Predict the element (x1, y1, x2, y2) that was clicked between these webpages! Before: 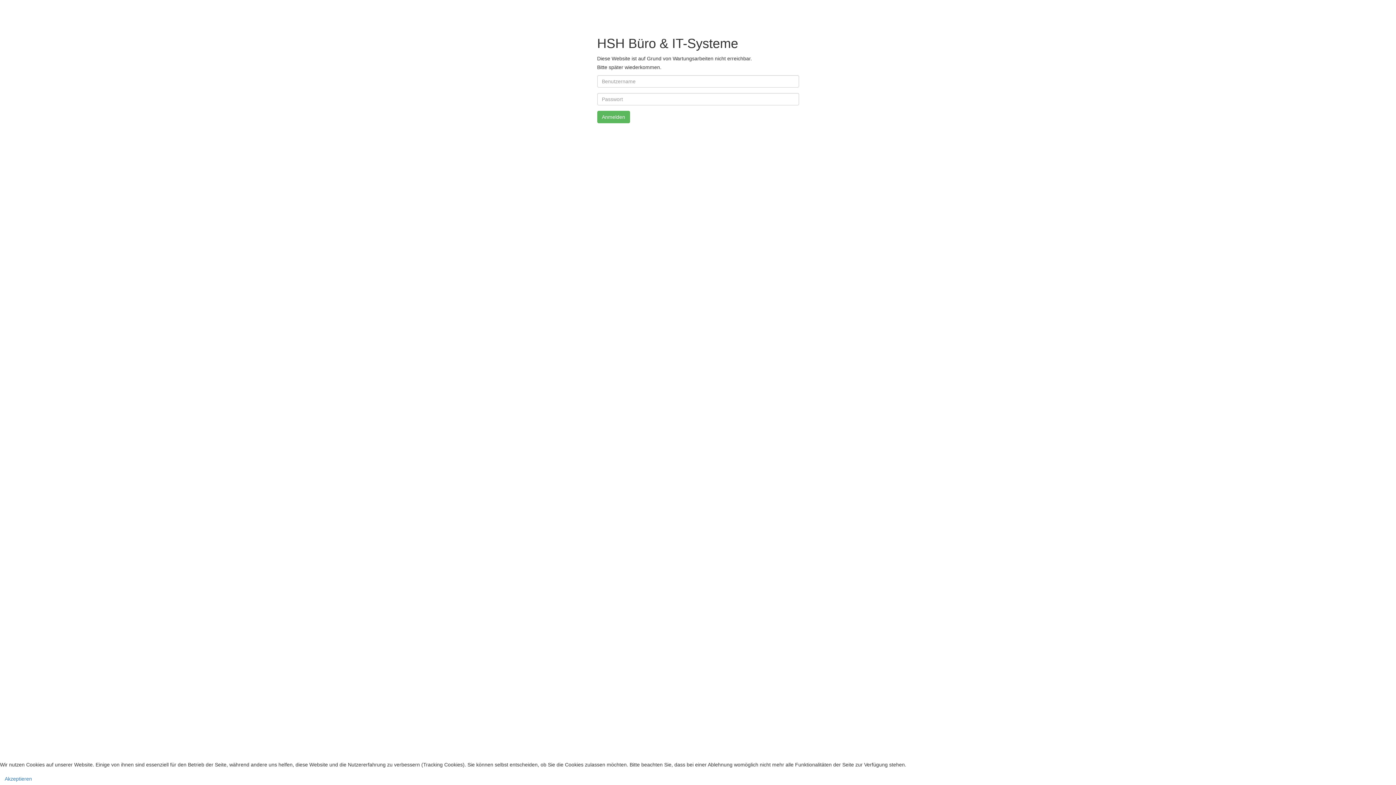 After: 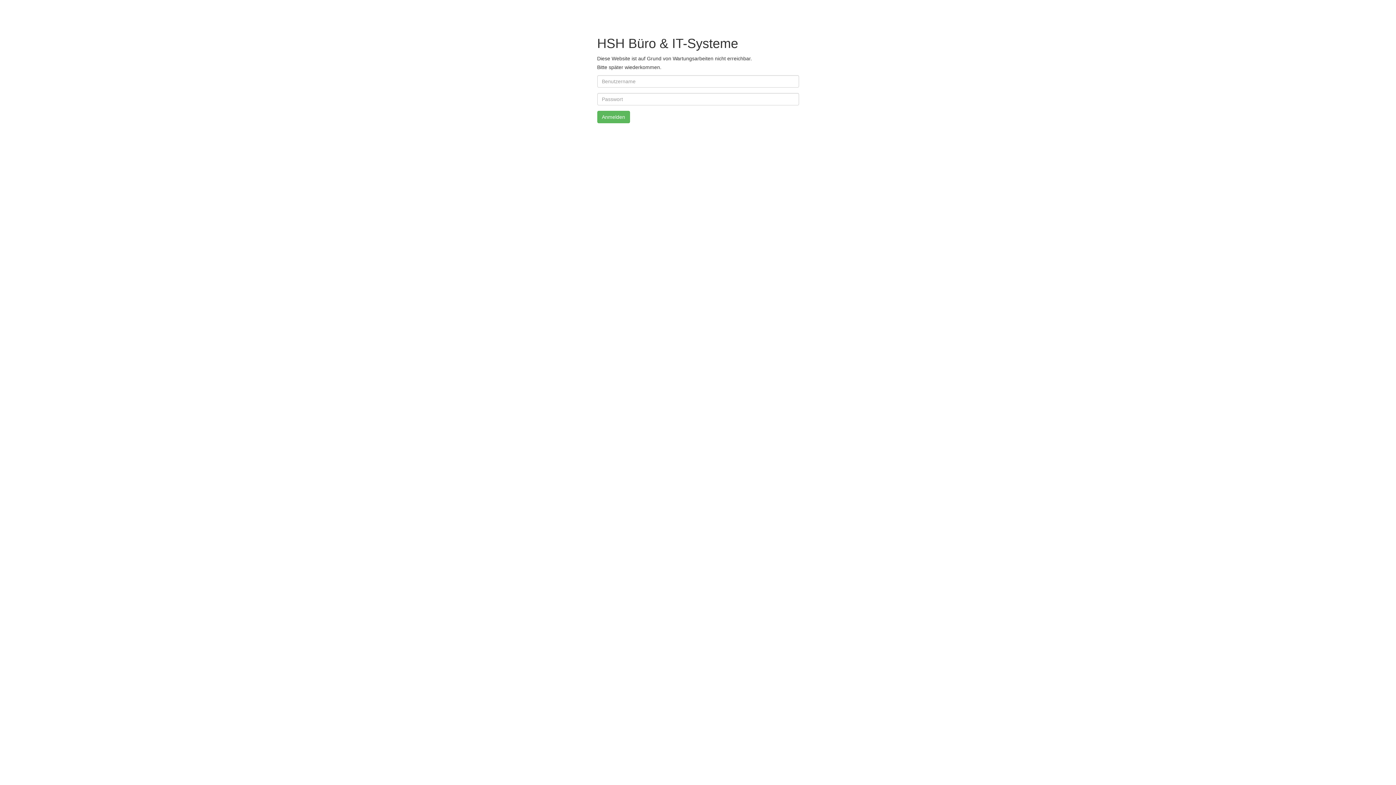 Action: bbox: (0, 773, 36, 785) label: Akzeptieren